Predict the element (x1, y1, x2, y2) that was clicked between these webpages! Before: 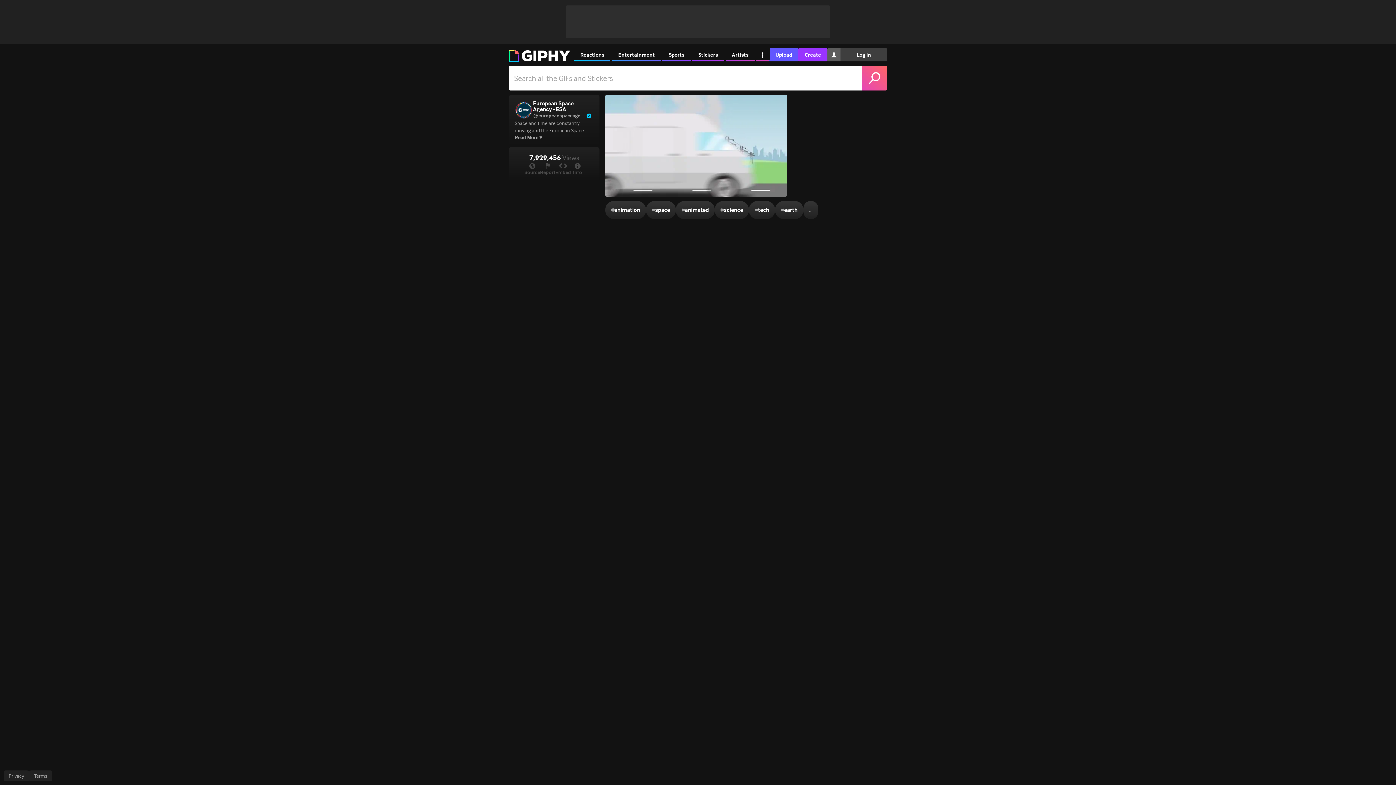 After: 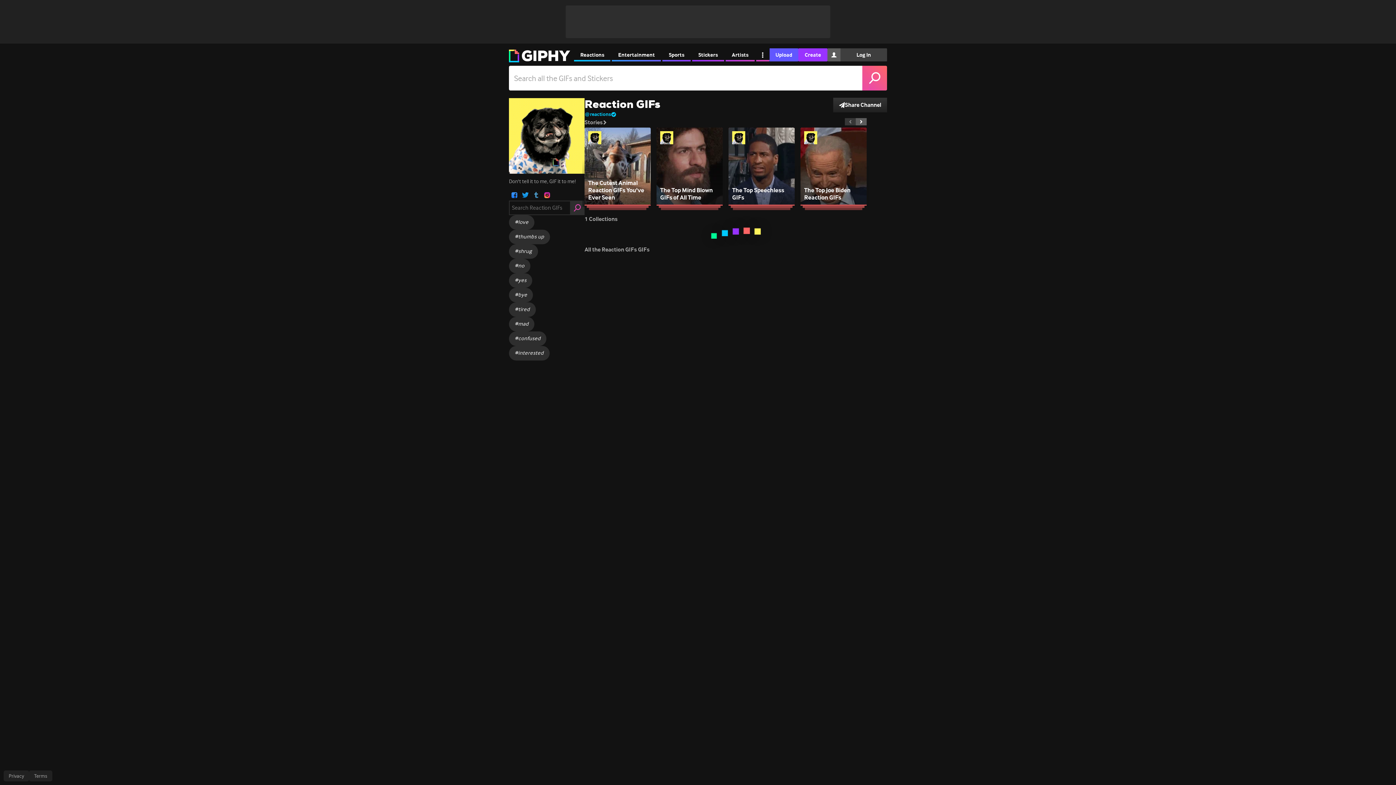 Action: label: Reactions bbox: (574, 48, 610, 61)